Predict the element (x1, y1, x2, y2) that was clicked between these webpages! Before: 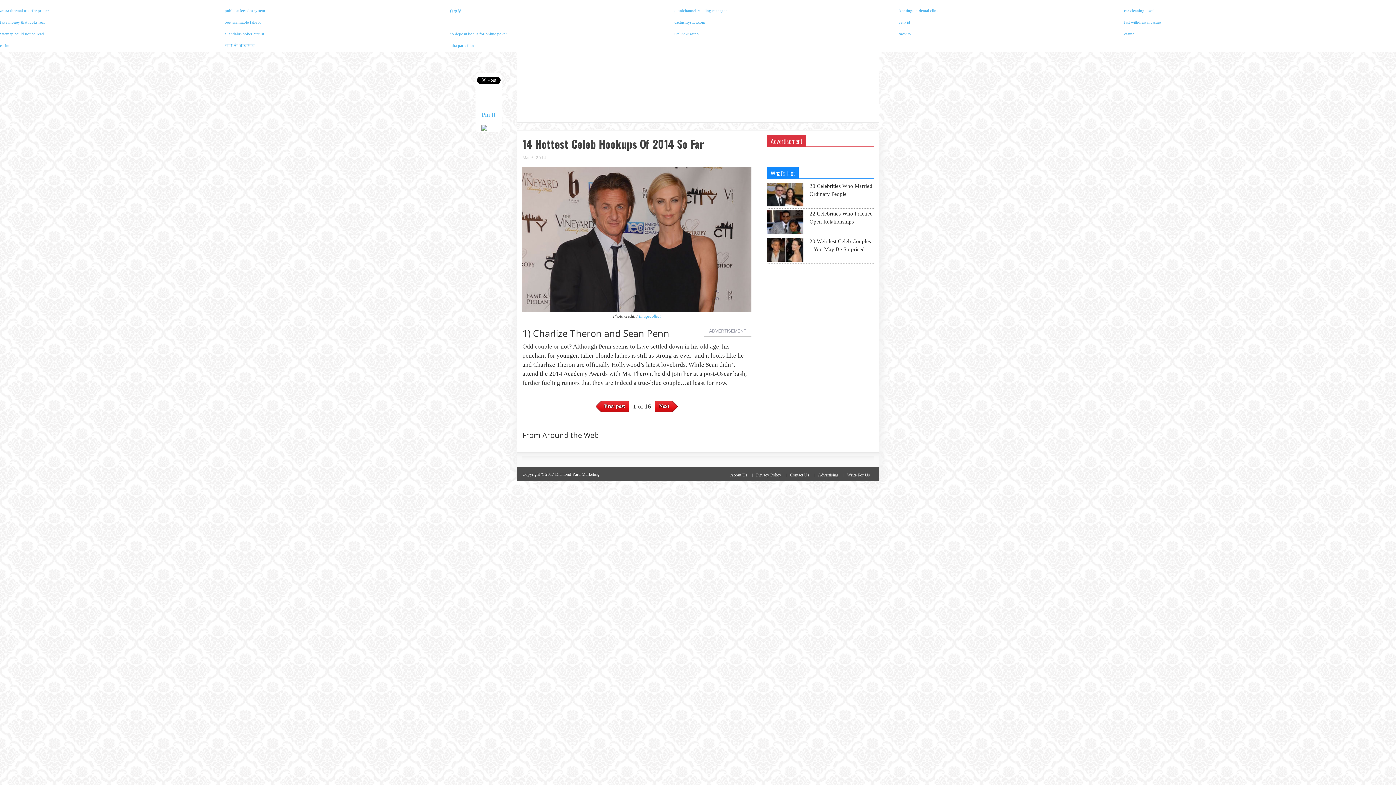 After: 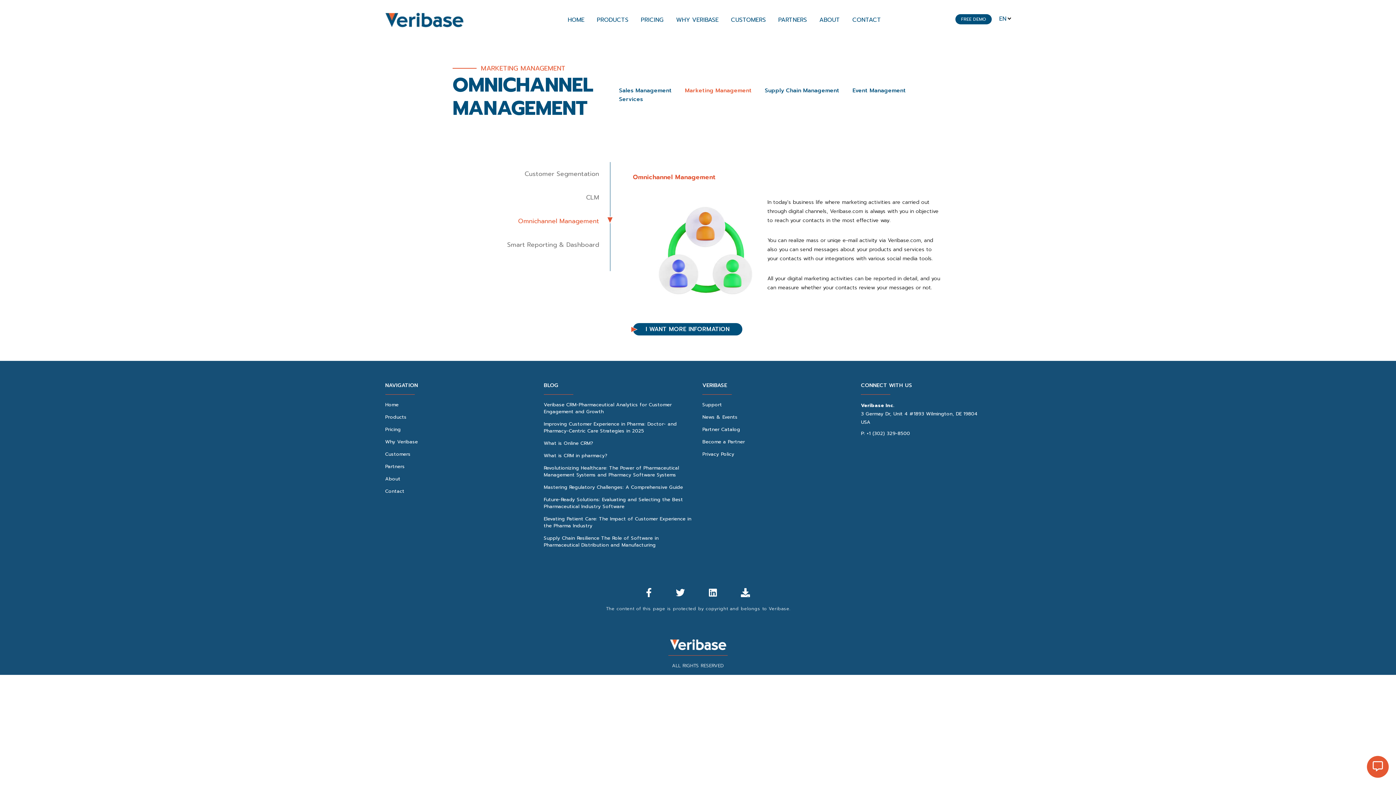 Action: label: omnichannel retailing management bbox: (674, 8, 733, 12)